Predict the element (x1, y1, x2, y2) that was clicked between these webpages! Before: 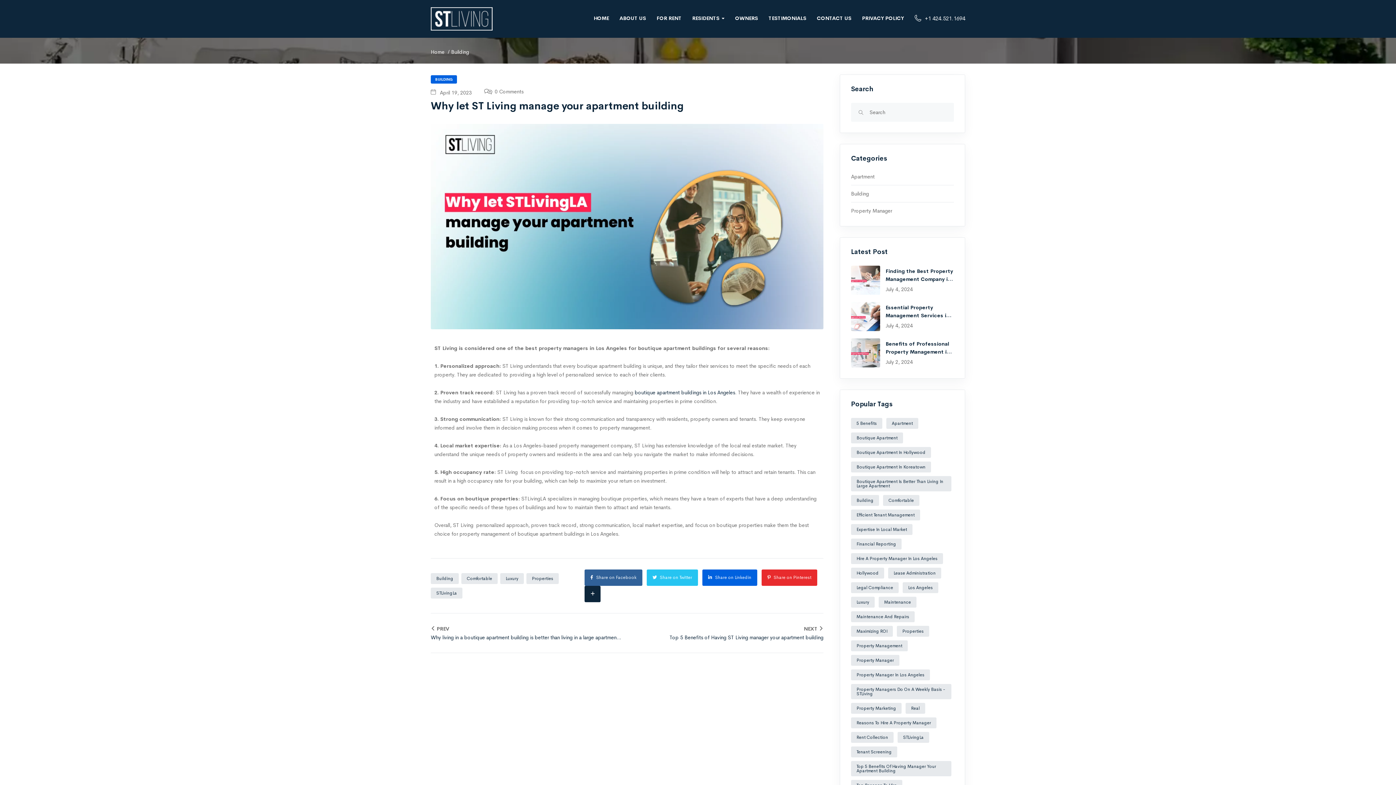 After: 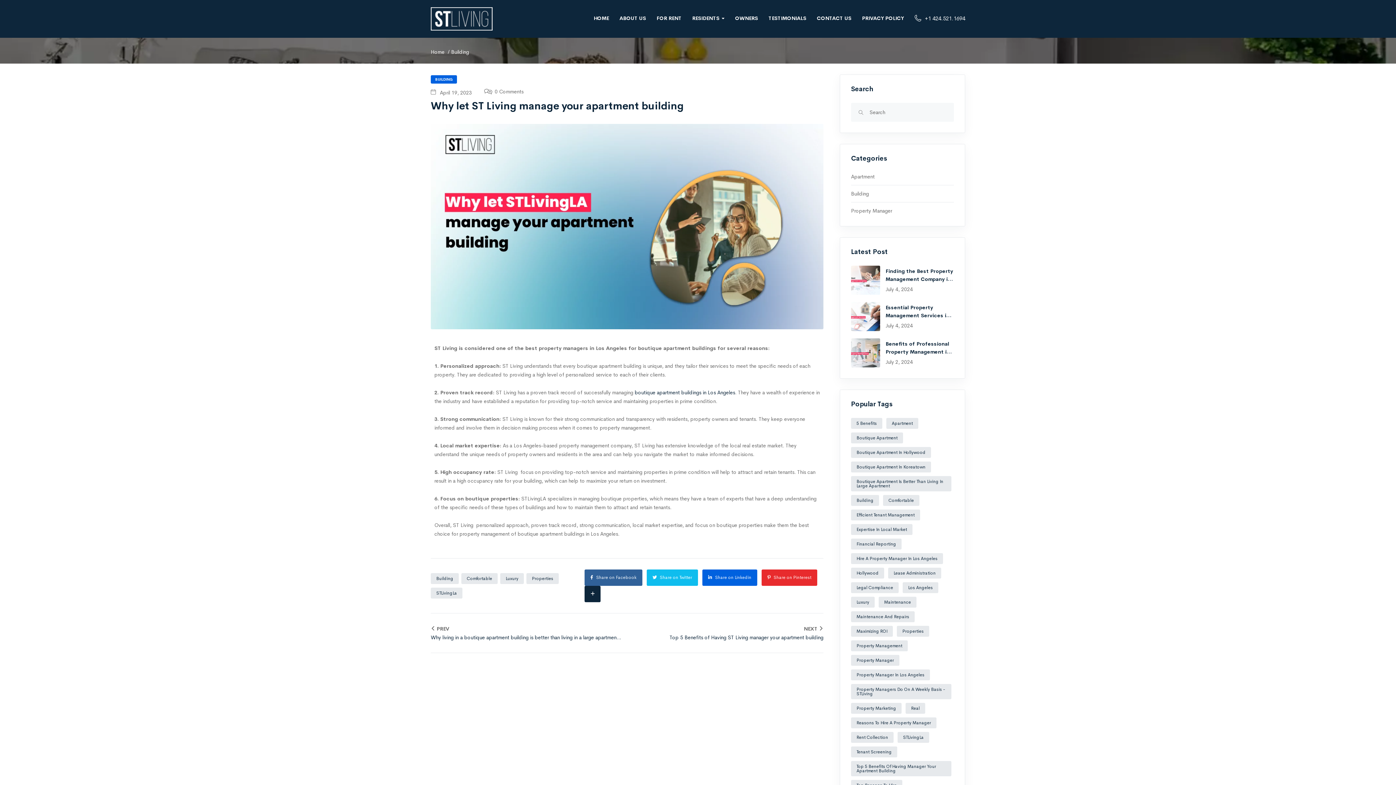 Action: bbox: (646, 569, 698, 586) label:  Share on Twitter